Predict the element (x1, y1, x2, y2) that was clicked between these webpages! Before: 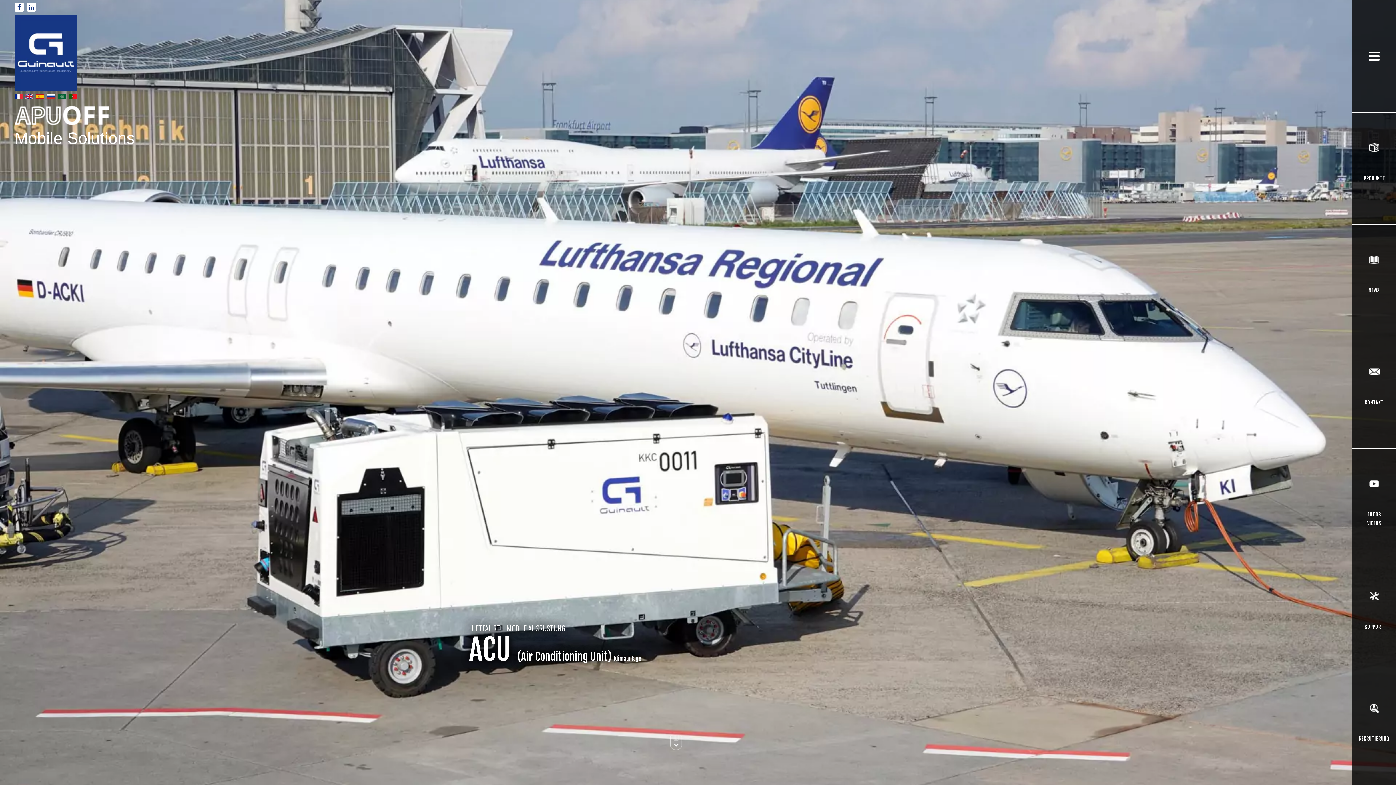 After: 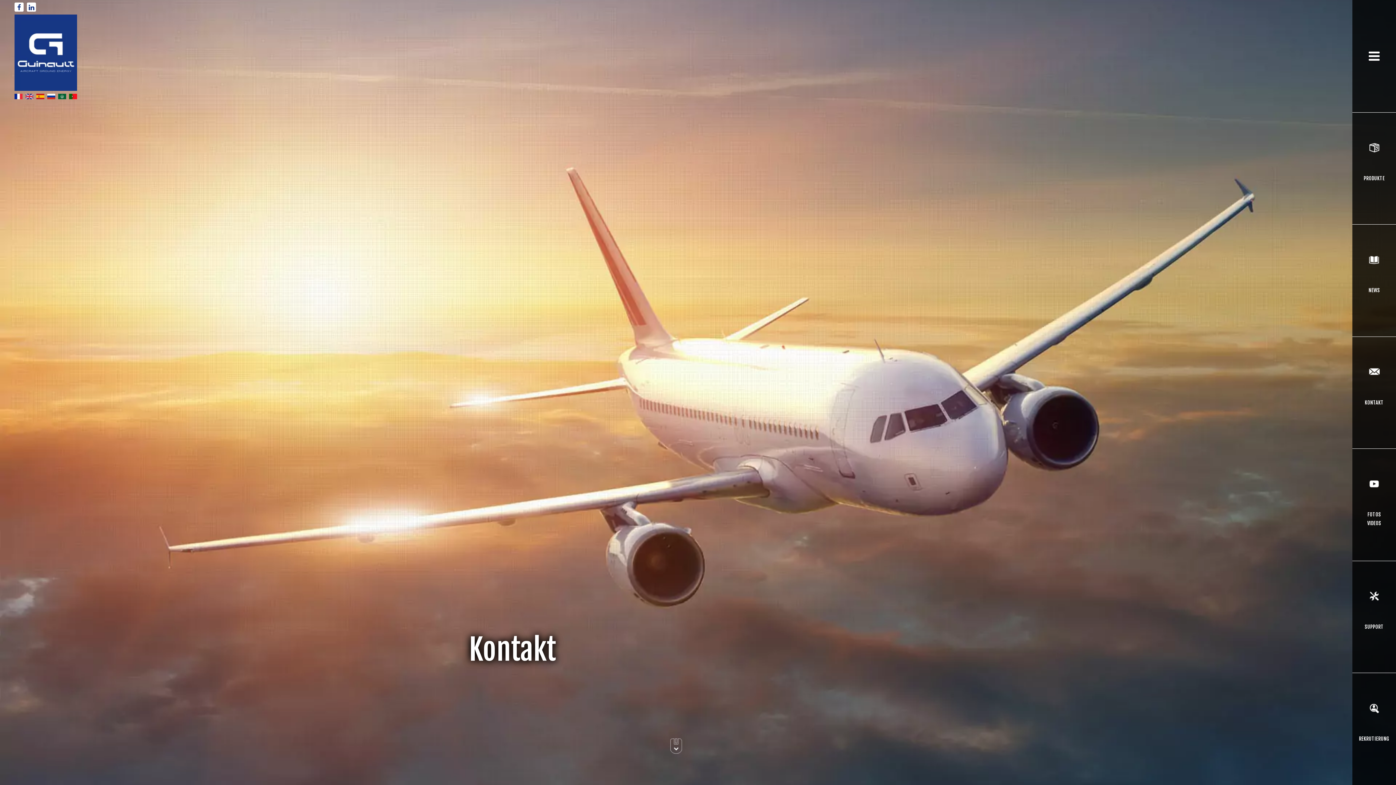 Action: label: KONTAKT bbox: (1352, 336, 1396, 448)